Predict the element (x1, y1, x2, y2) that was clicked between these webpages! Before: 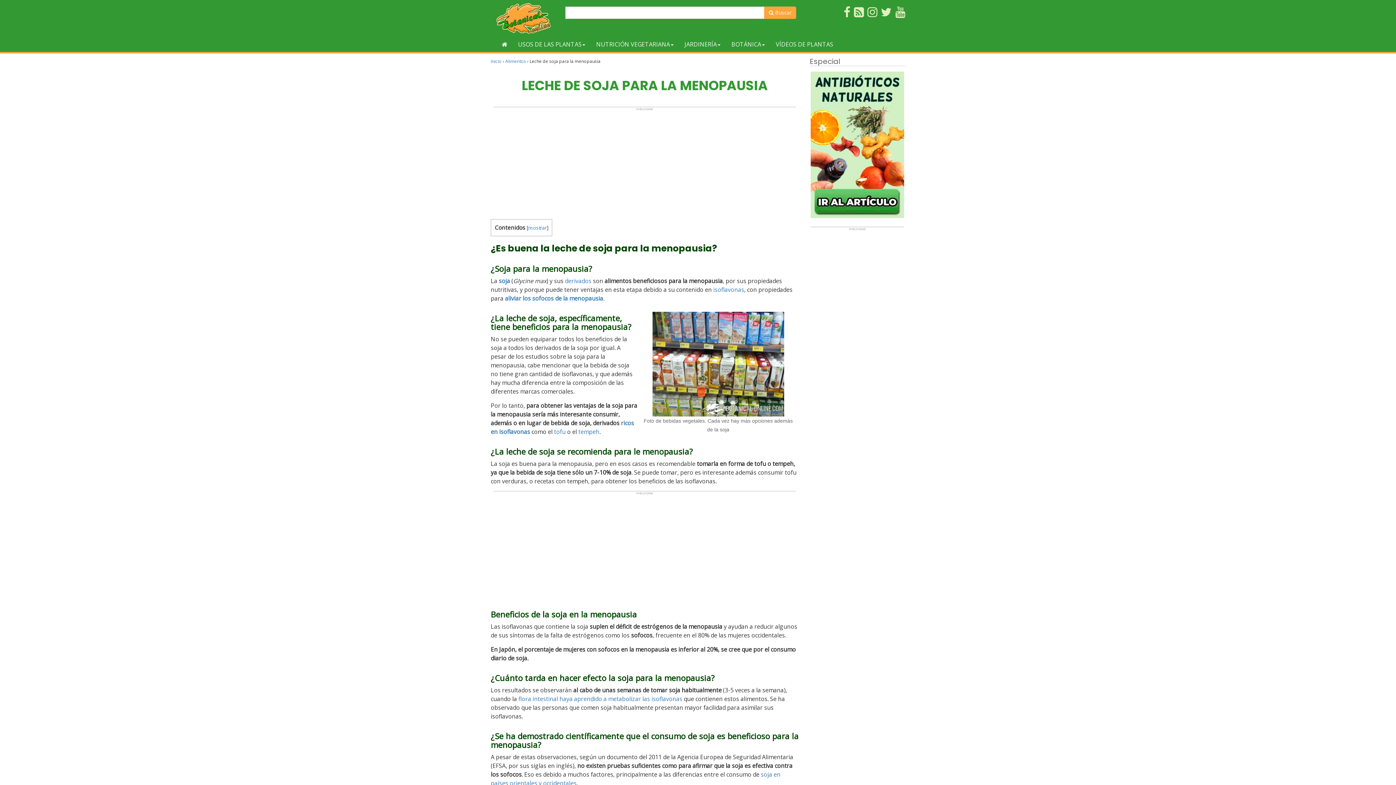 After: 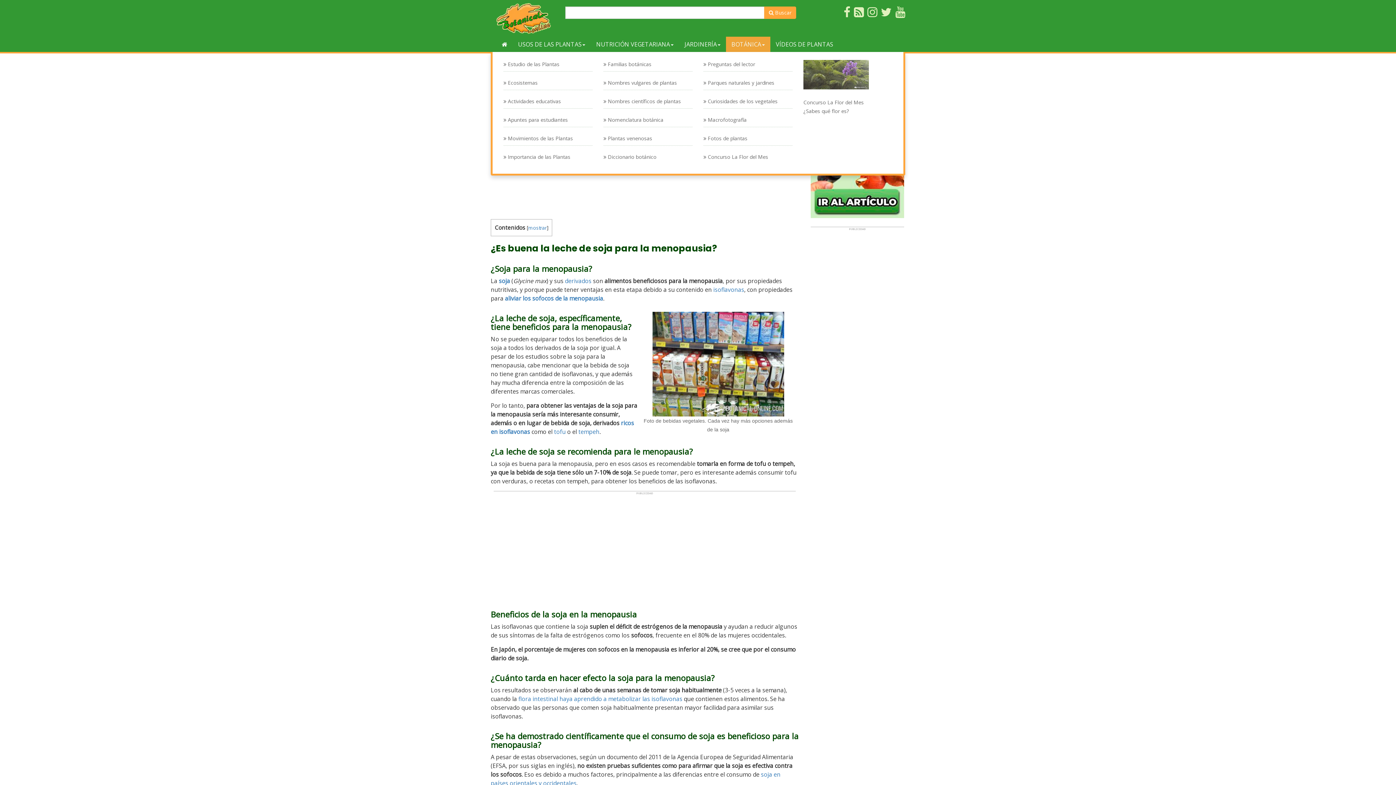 Action: label: BOTÁNICA bbox: (726, 36, 770, 52)